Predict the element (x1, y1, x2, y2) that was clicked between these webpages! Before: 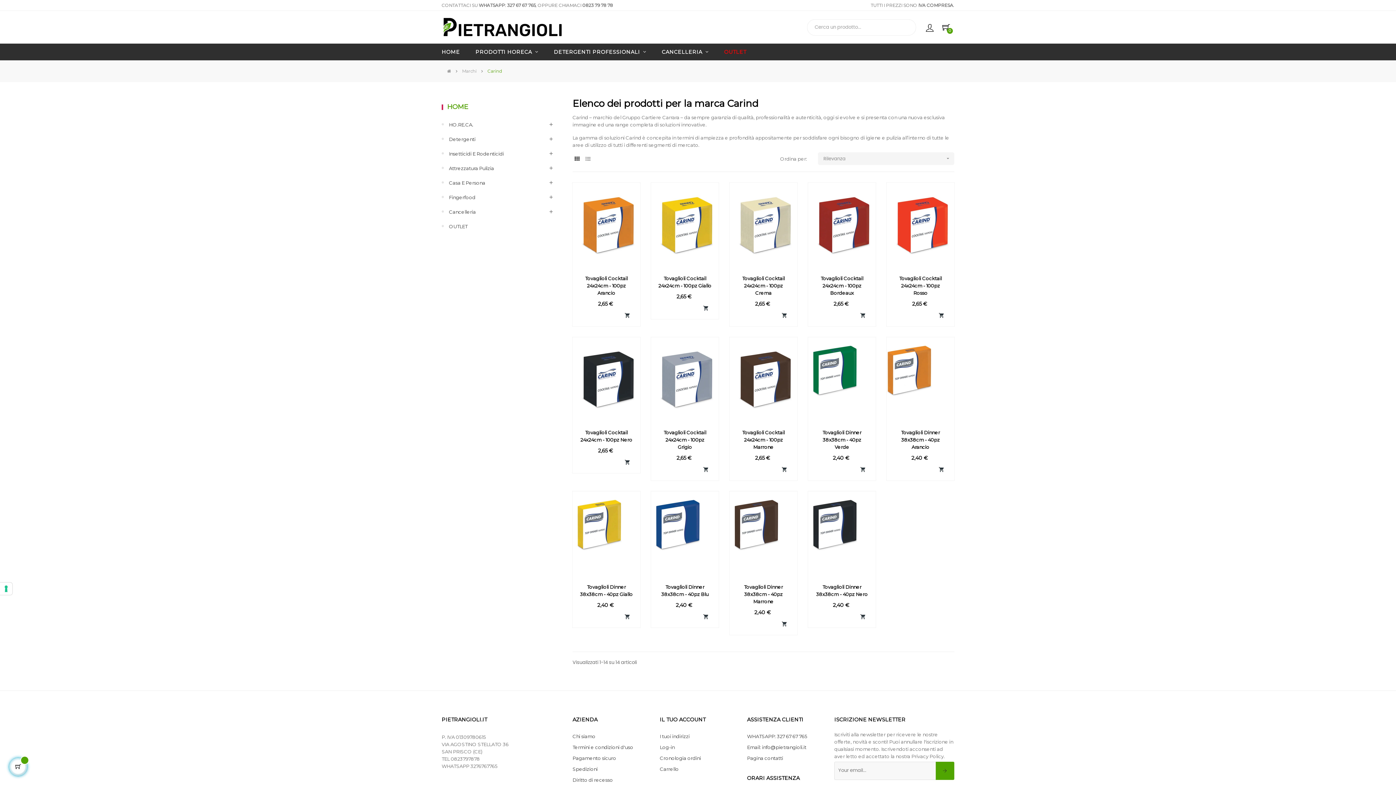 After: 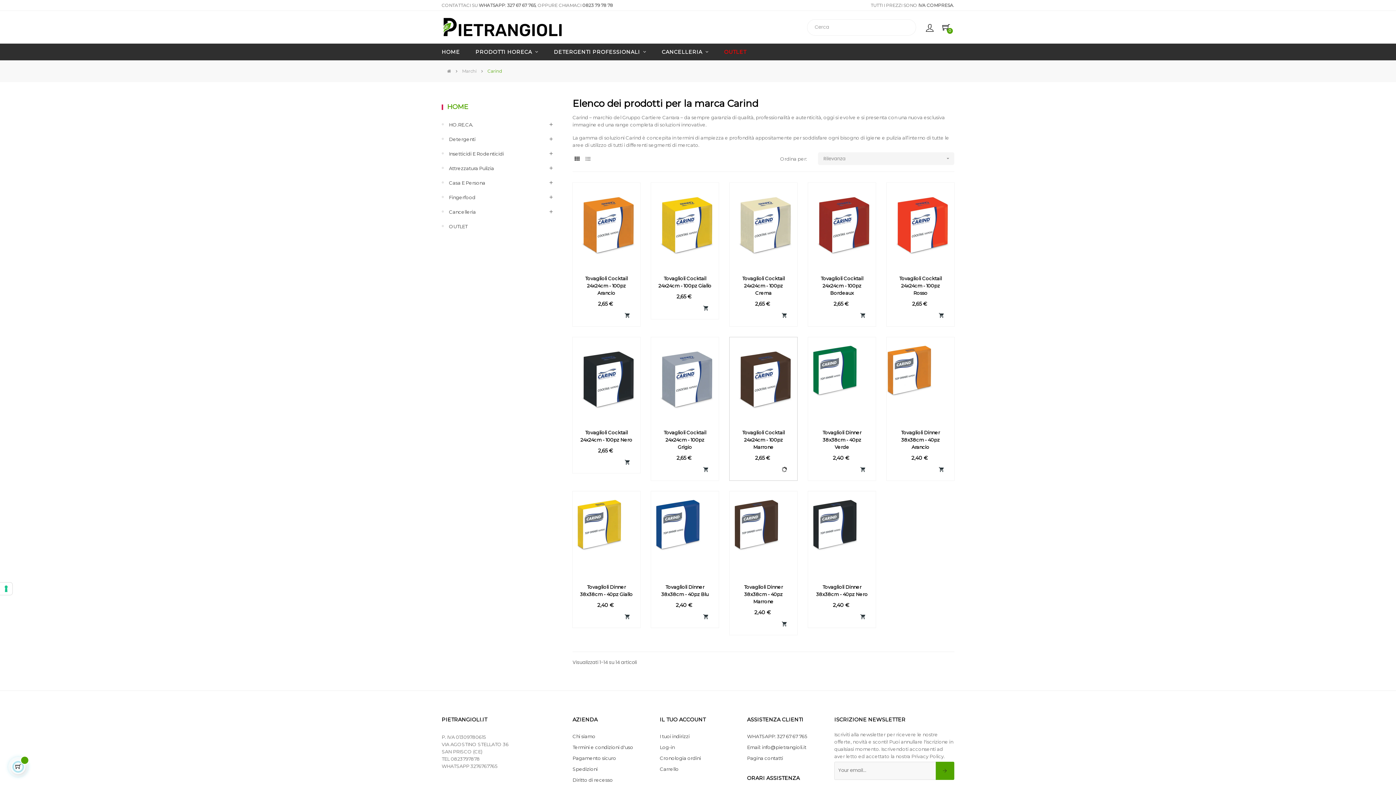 Action: bbox: (779, 464, 790, 475) label: 